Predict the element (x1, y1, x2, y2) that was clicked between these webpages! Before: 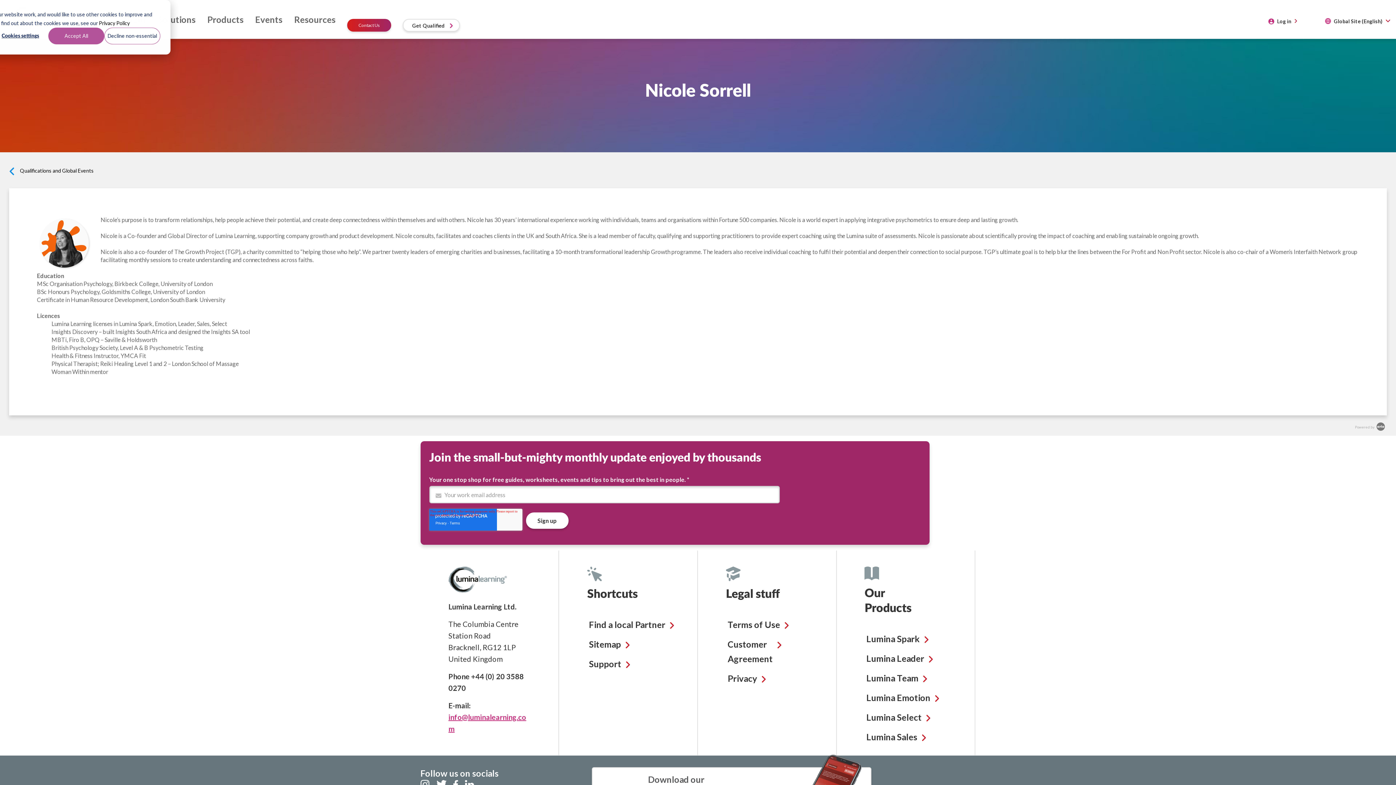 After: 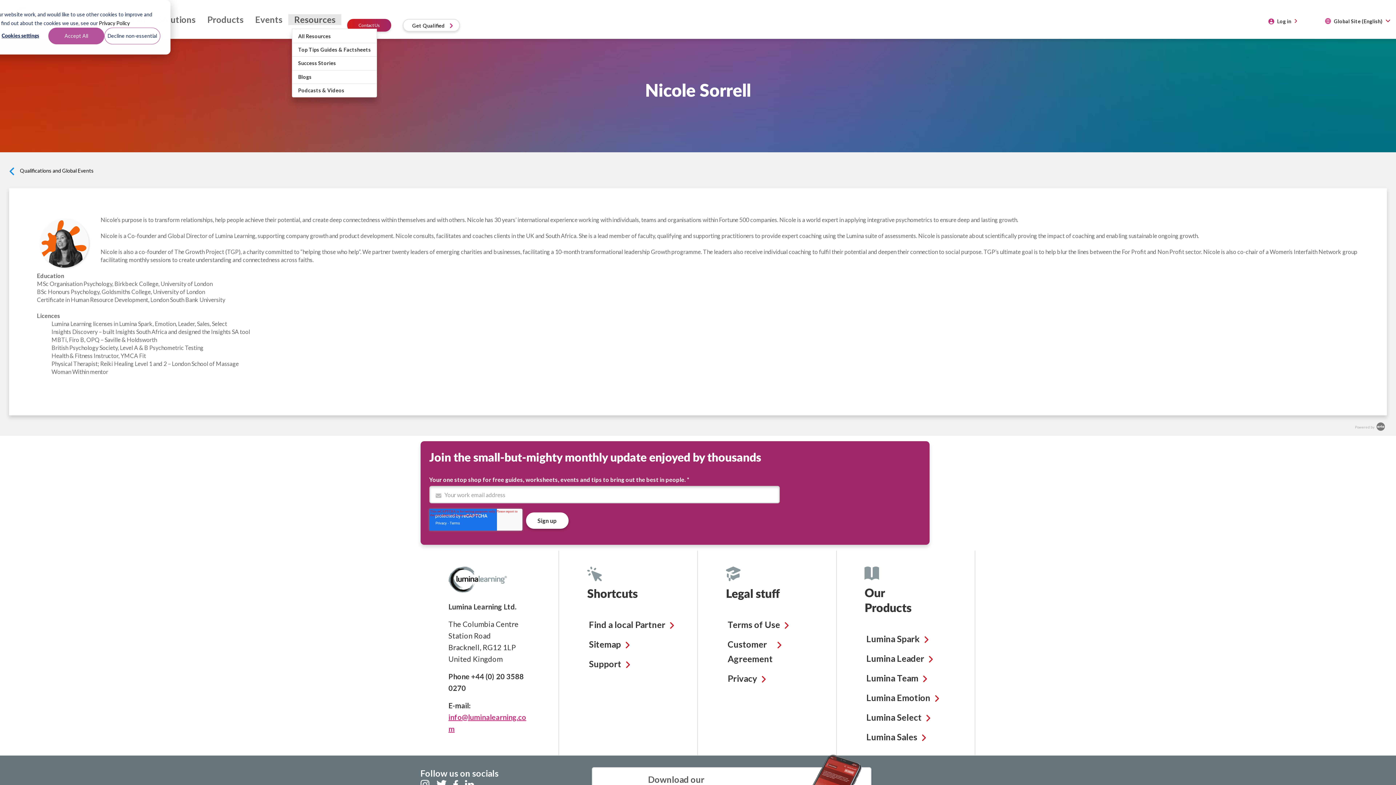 Action: label: Resources bbox: (288, 14, 341, 25)